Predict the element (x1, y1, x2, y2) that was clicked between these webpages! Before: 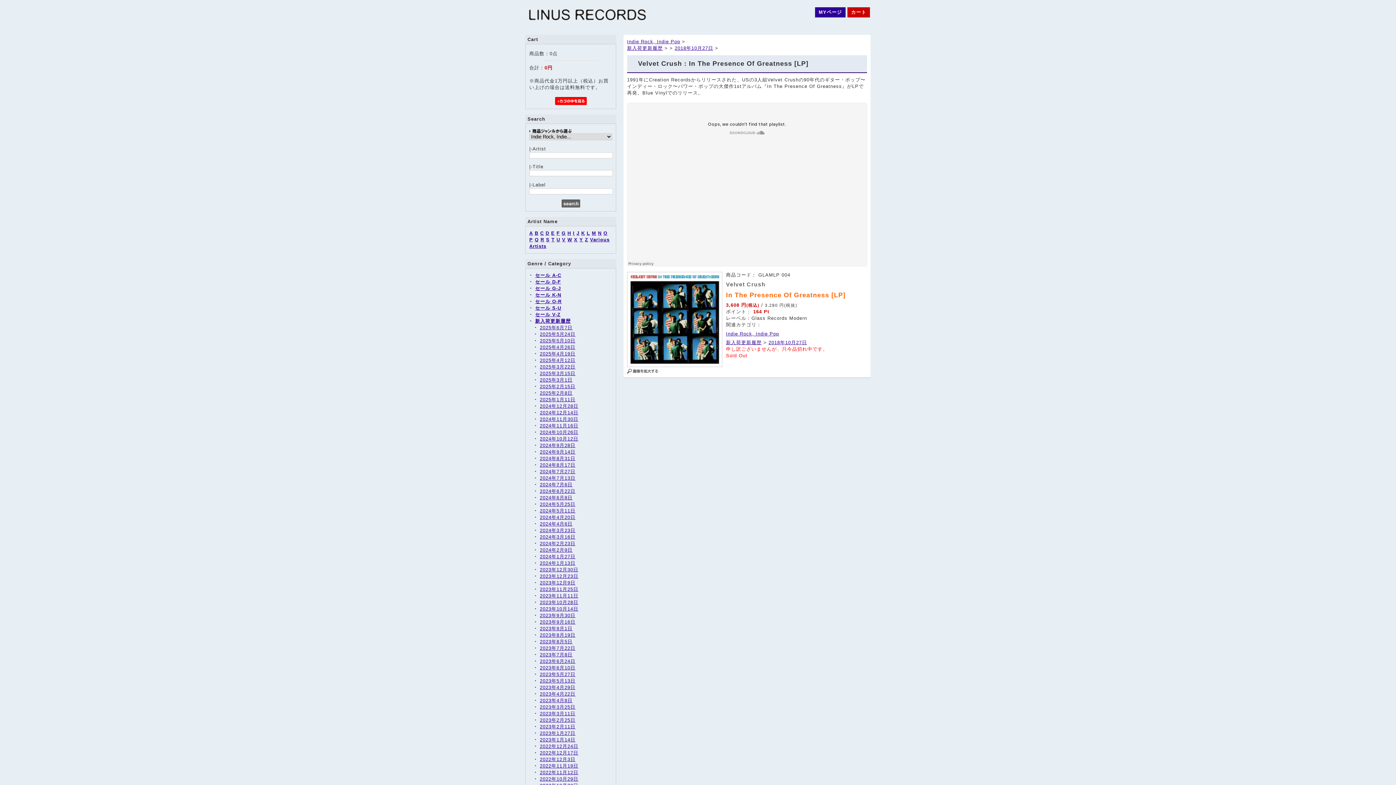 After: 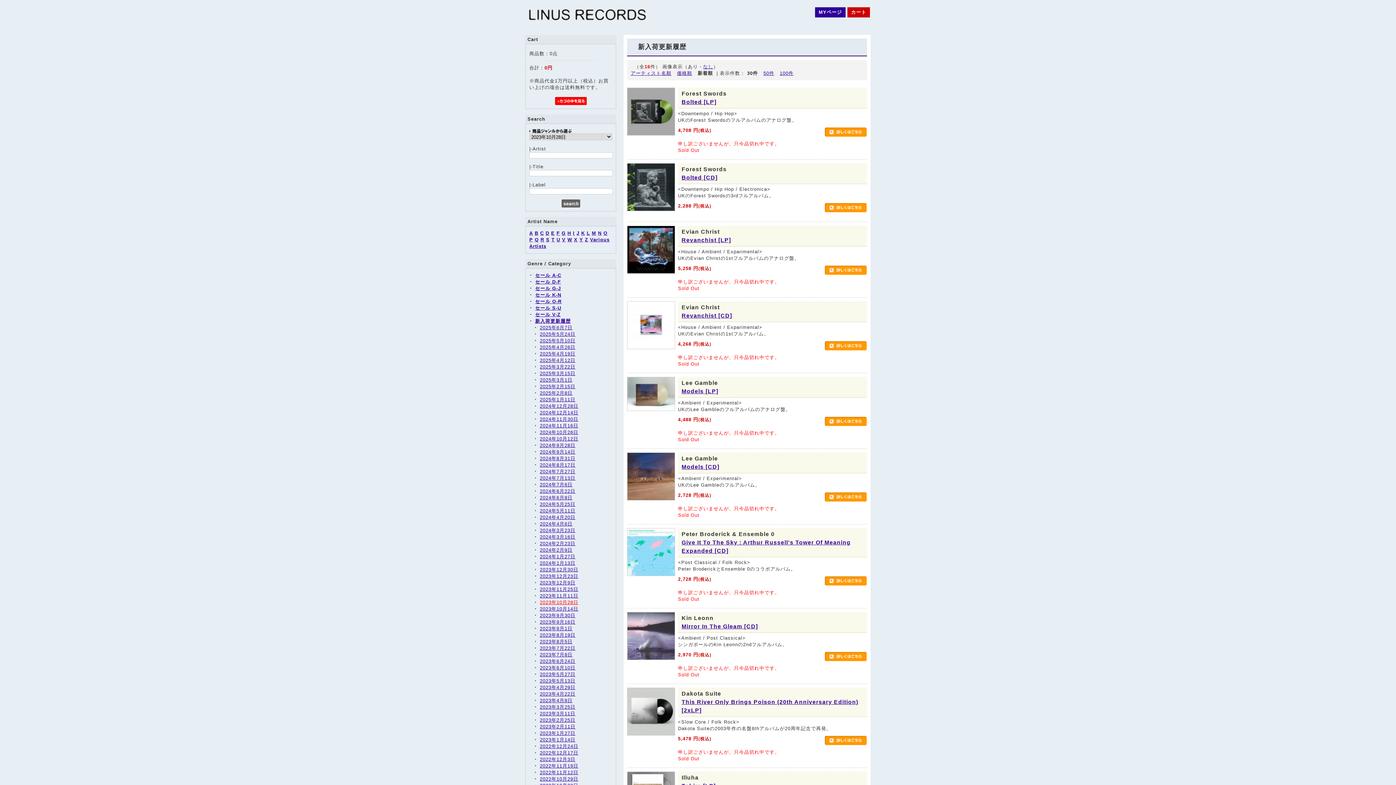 Action: bbox: (535, 600, 578, 605) label: 2023年10月28日